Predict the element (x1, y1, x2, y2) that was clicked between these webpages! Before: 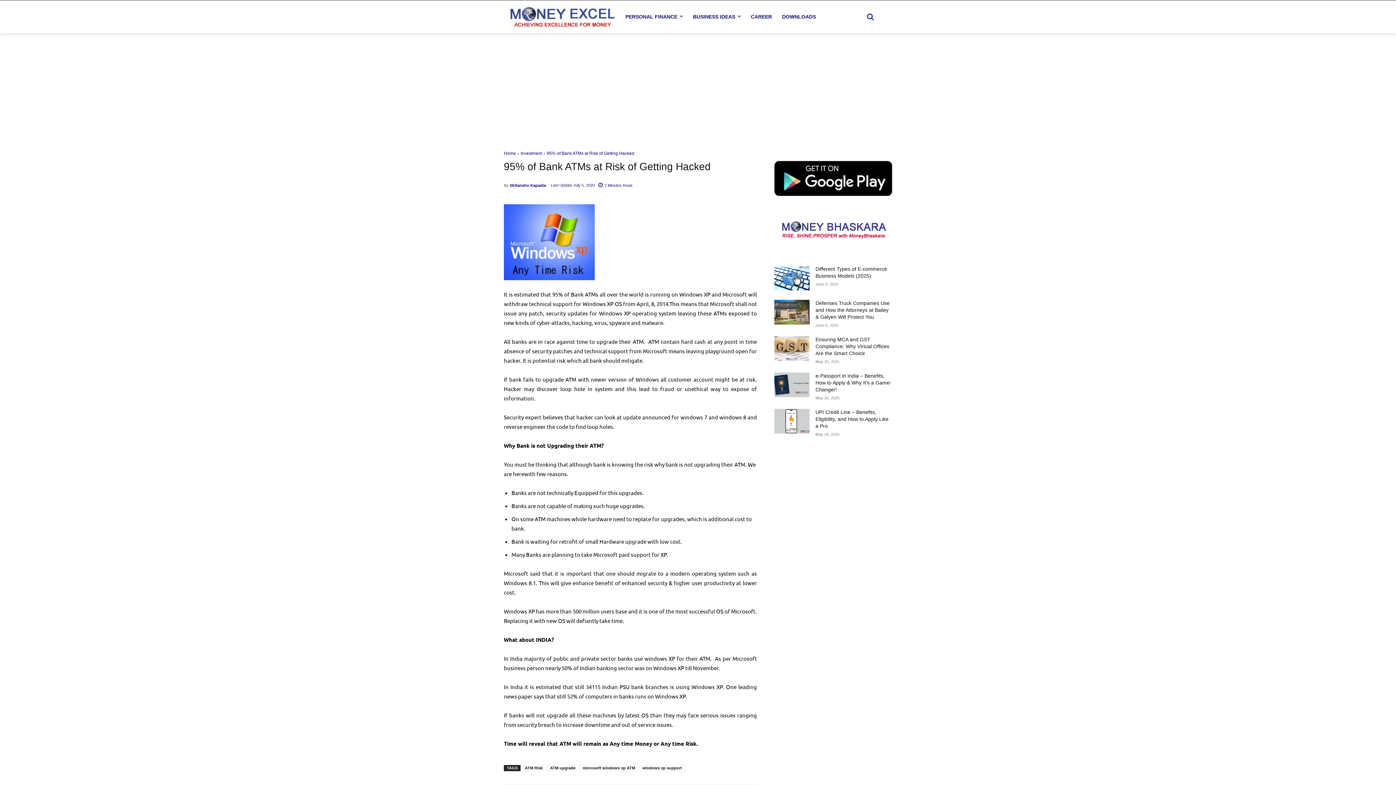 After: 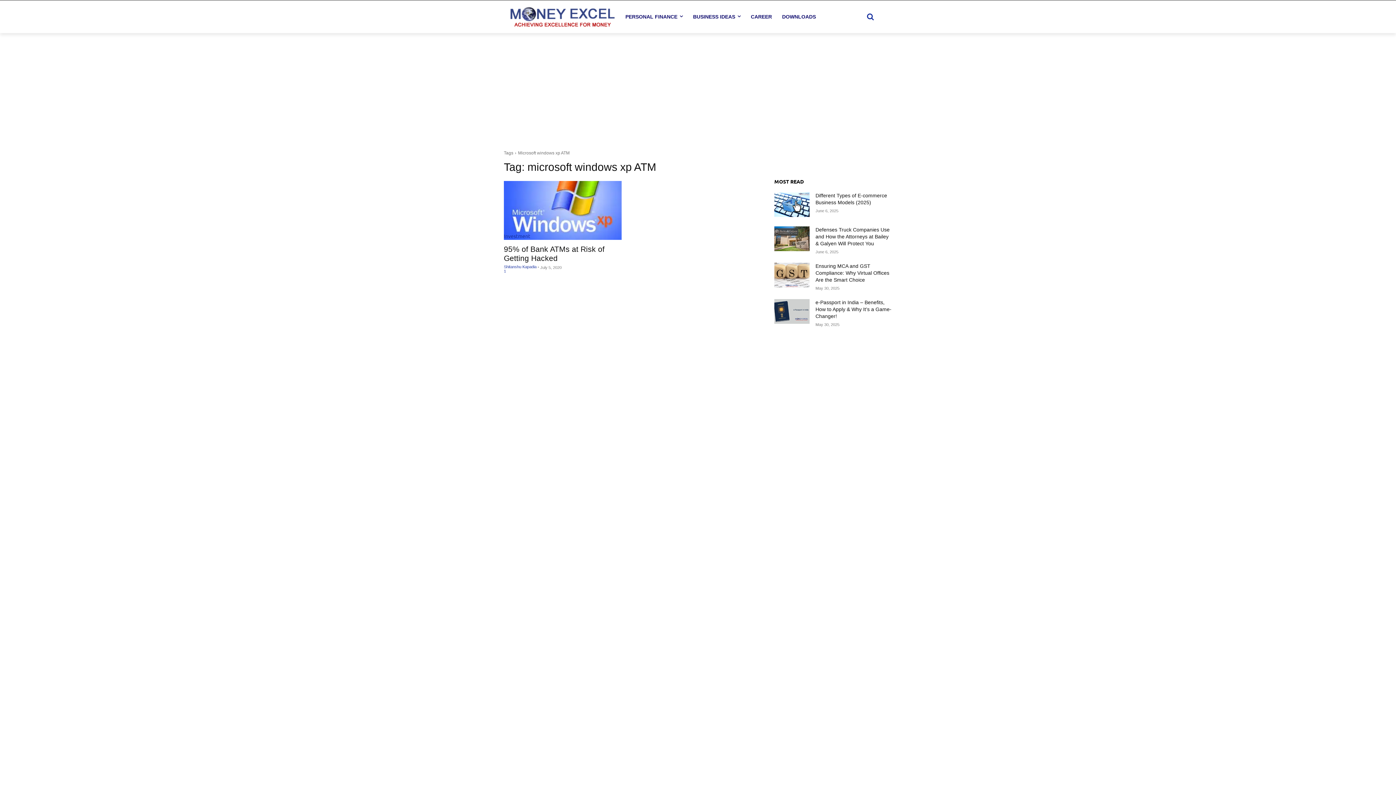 Action: label: microsoft windows xp ATM bbox: (580, 765, 638, 771)